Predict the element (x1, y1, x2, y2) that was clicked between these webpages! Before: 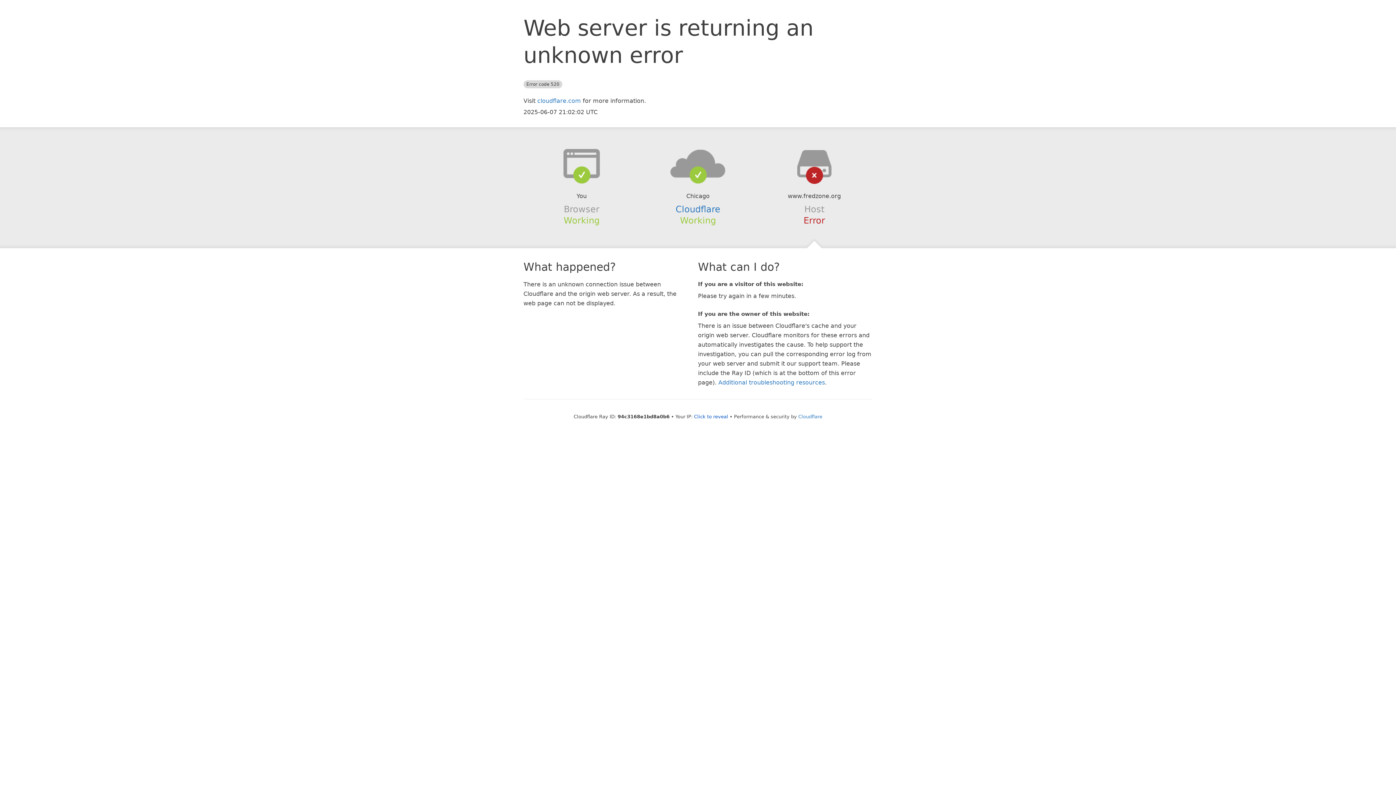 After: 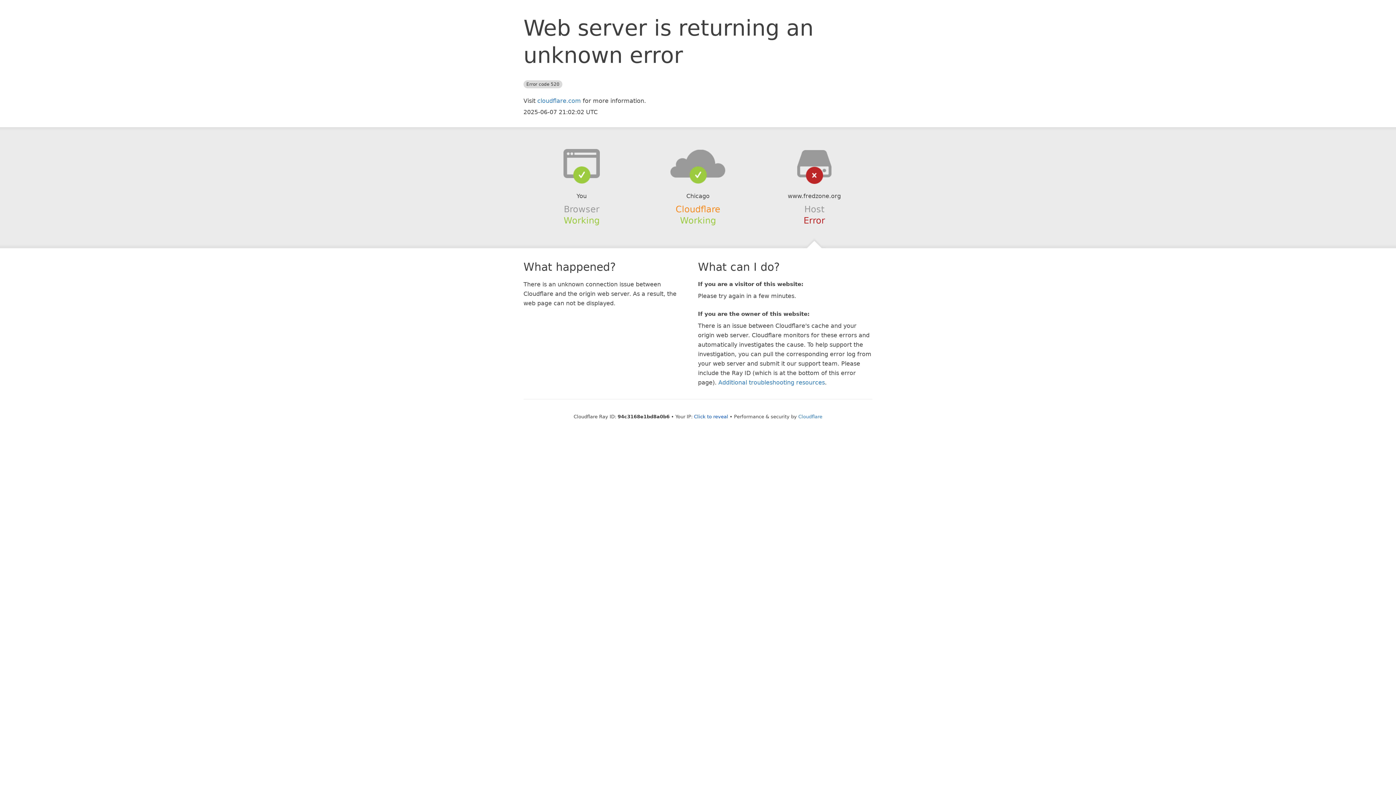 Action: bbox: (675, 204, 720, 214) label: Cloudflare